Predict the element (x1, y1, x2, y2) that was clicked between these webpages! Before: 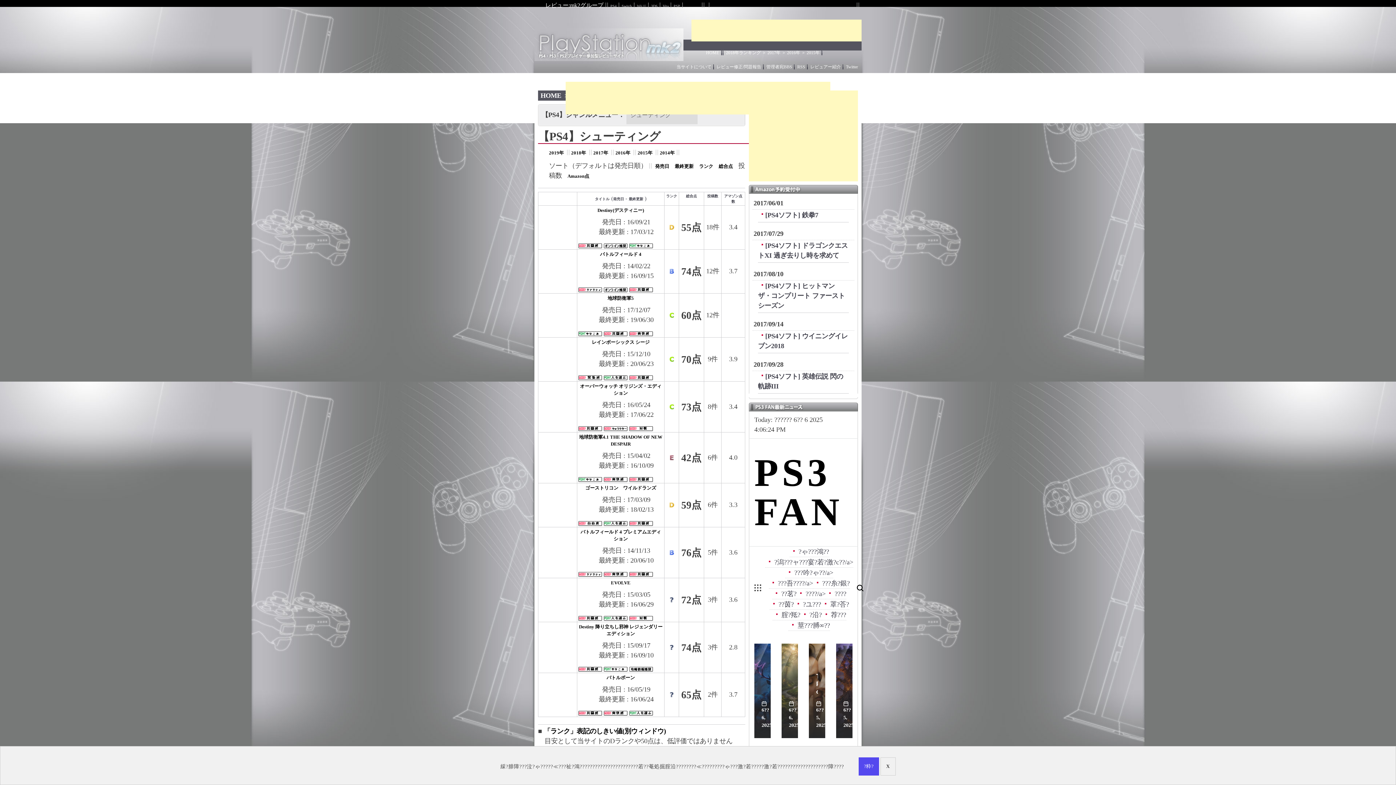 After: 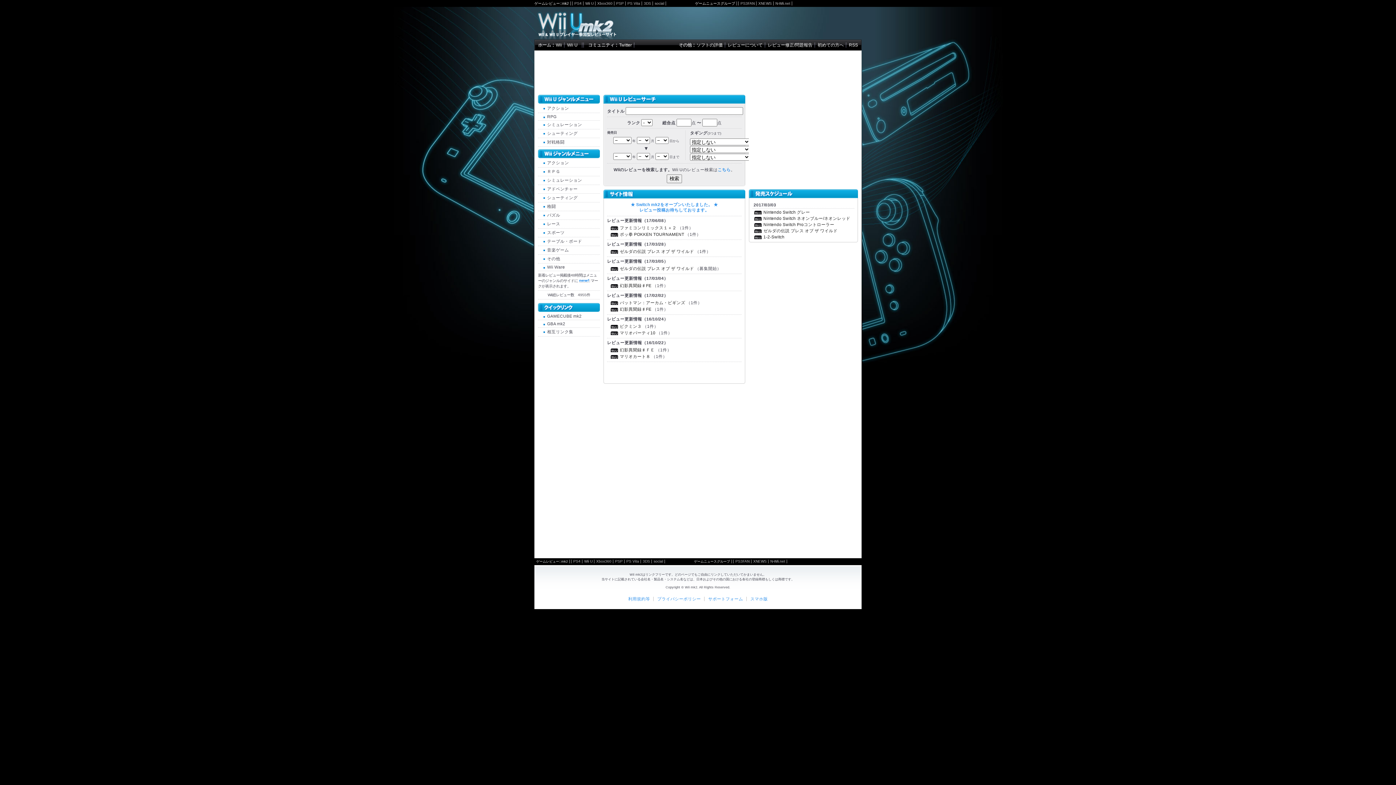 Action: label: Wii U bbox: (637, 4, 646, 8)